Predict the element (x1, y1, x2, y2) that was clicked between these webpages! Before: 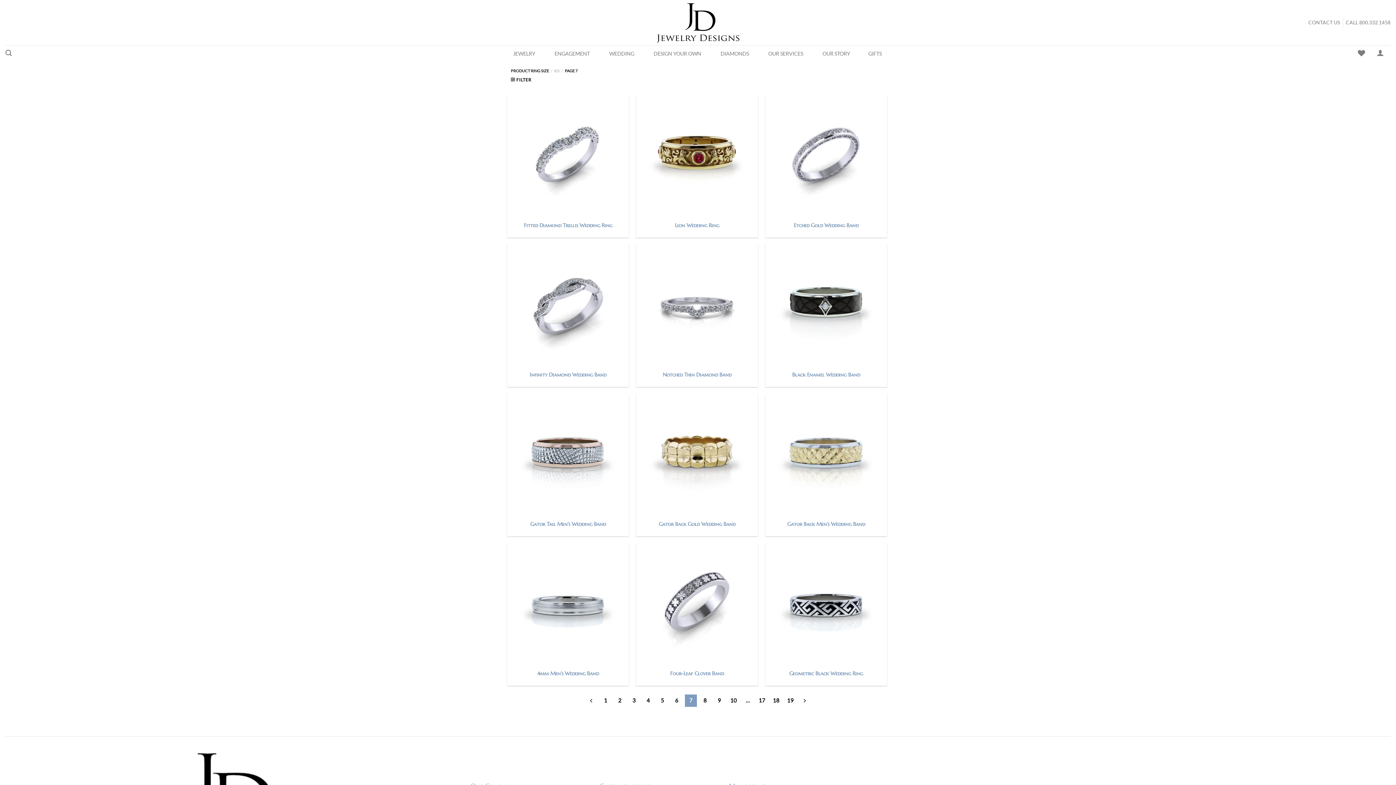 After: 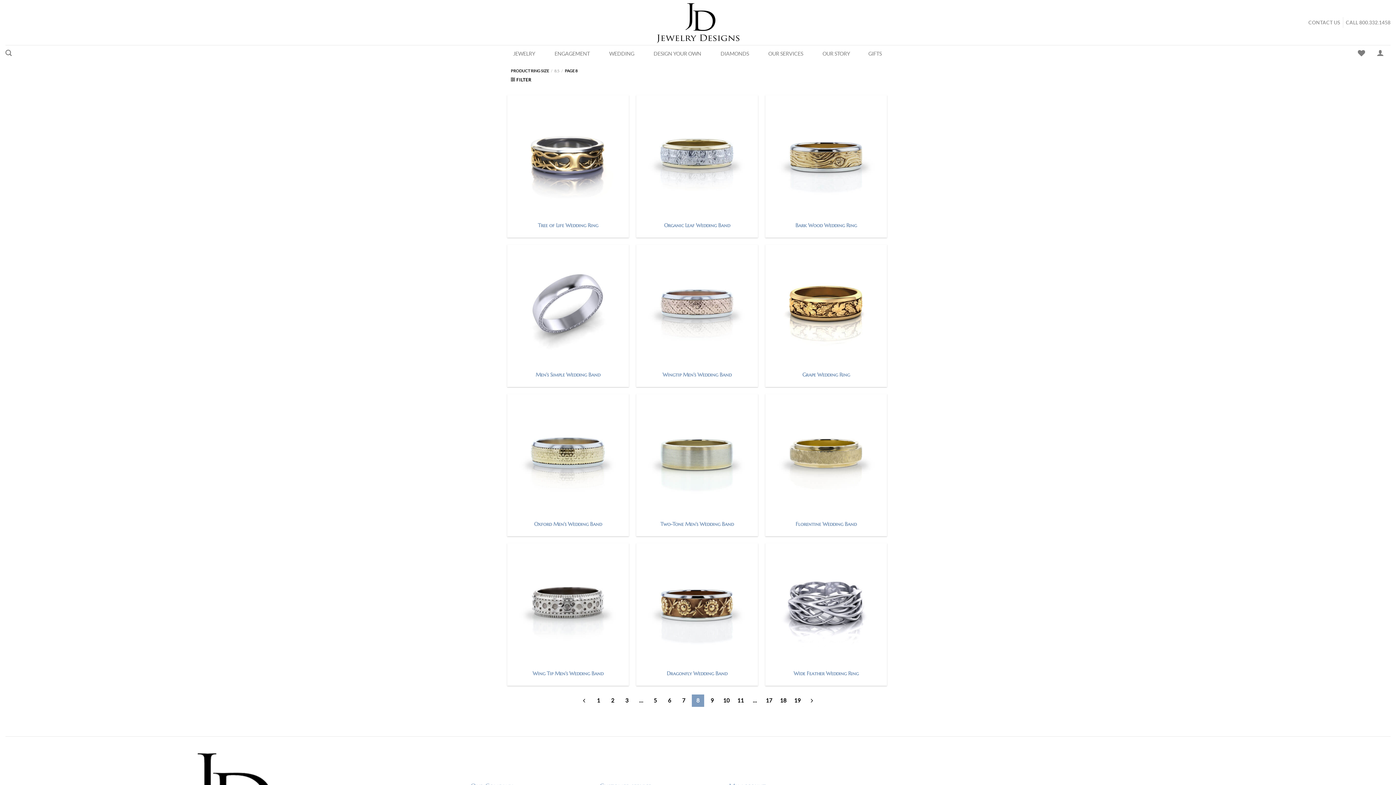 Action: label: 8 bbox: (699, 695, 711, 707)